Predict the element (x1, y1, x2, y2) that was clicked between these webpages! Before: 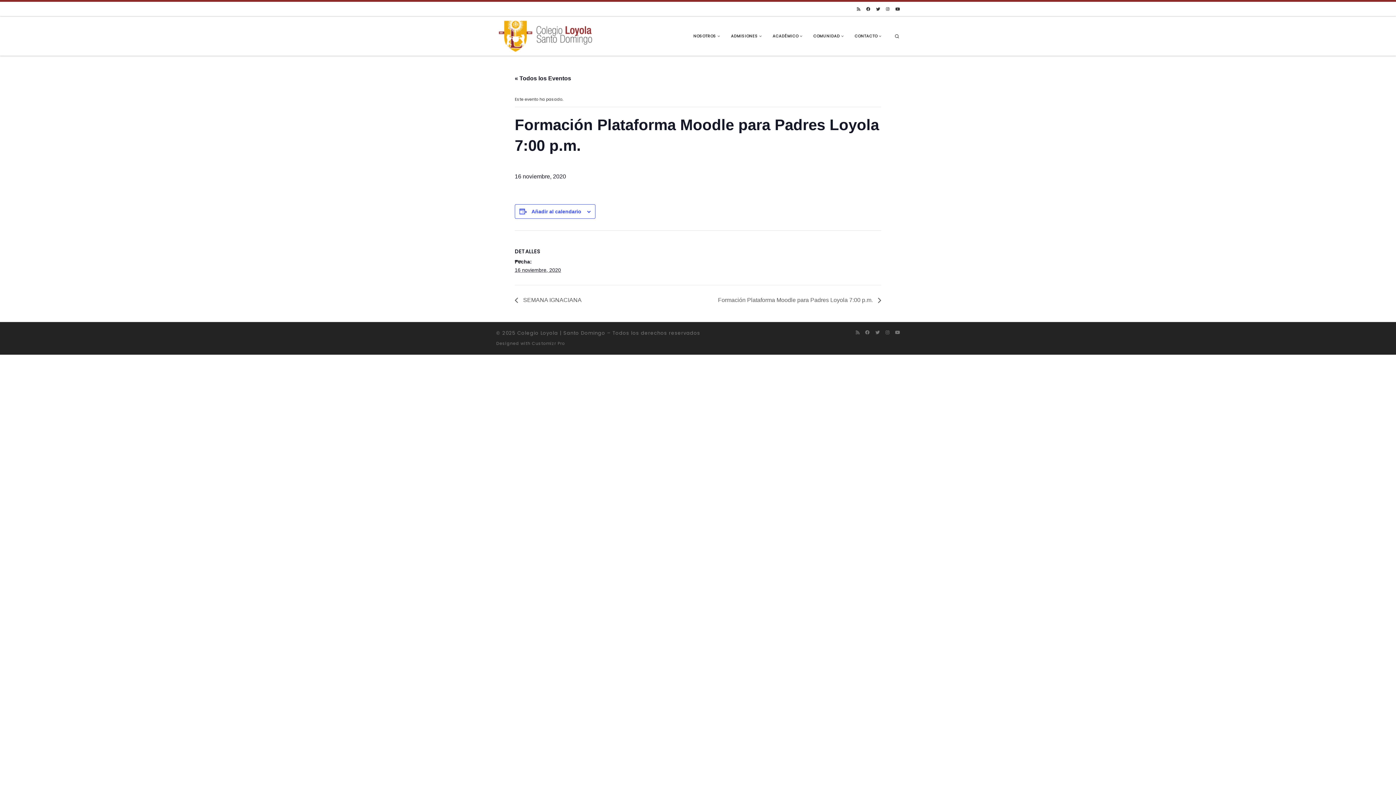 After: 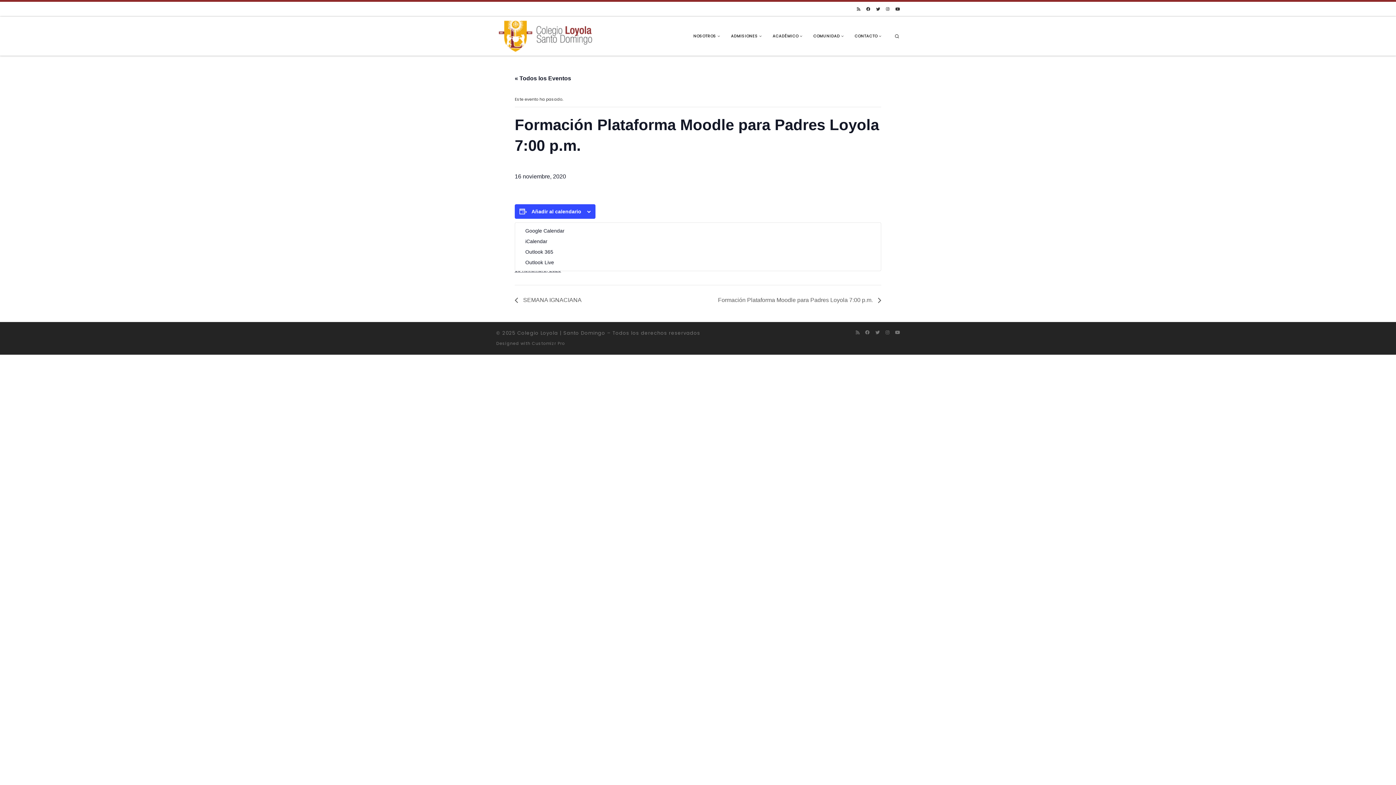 Action: label: Ver enlaces para añadir eventos al calendario bbox: (531, 208, 581, 214)